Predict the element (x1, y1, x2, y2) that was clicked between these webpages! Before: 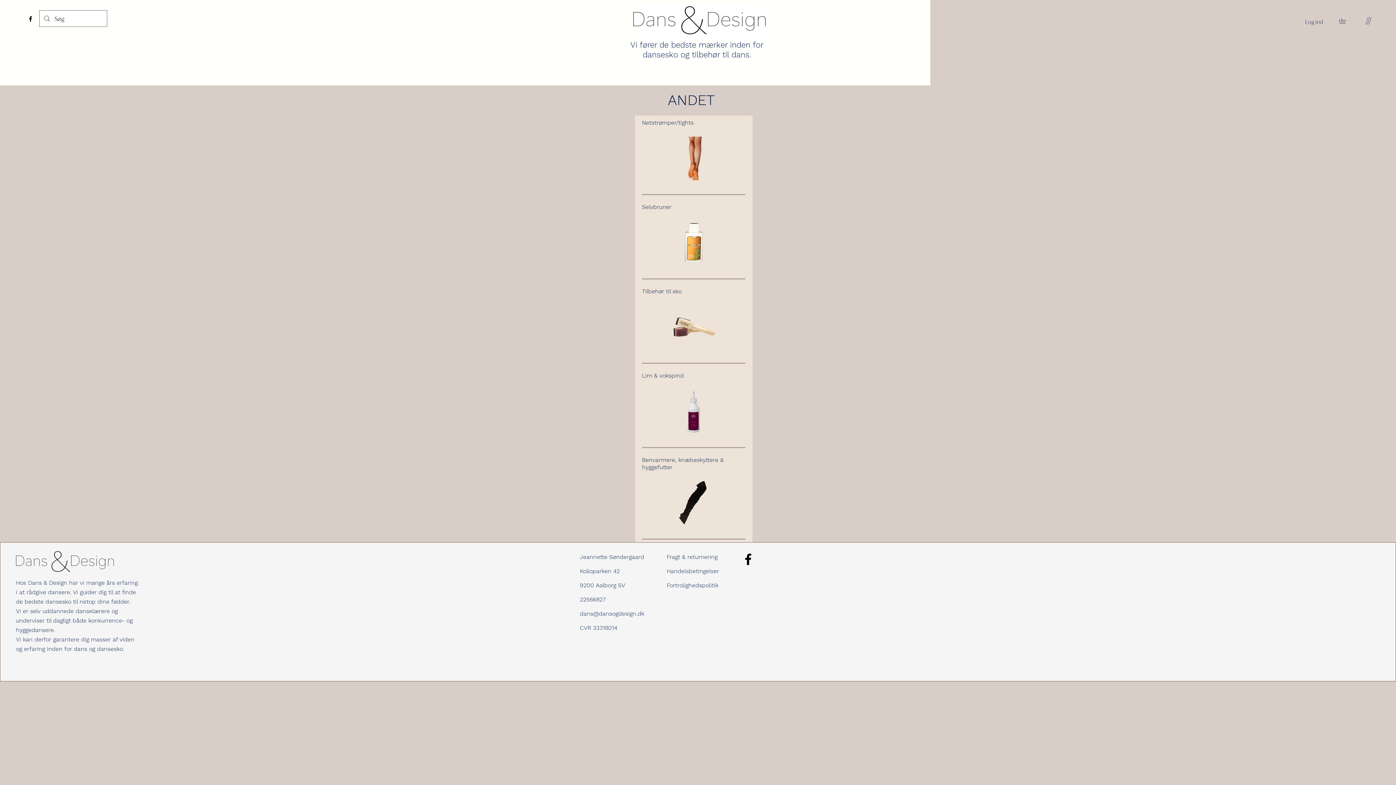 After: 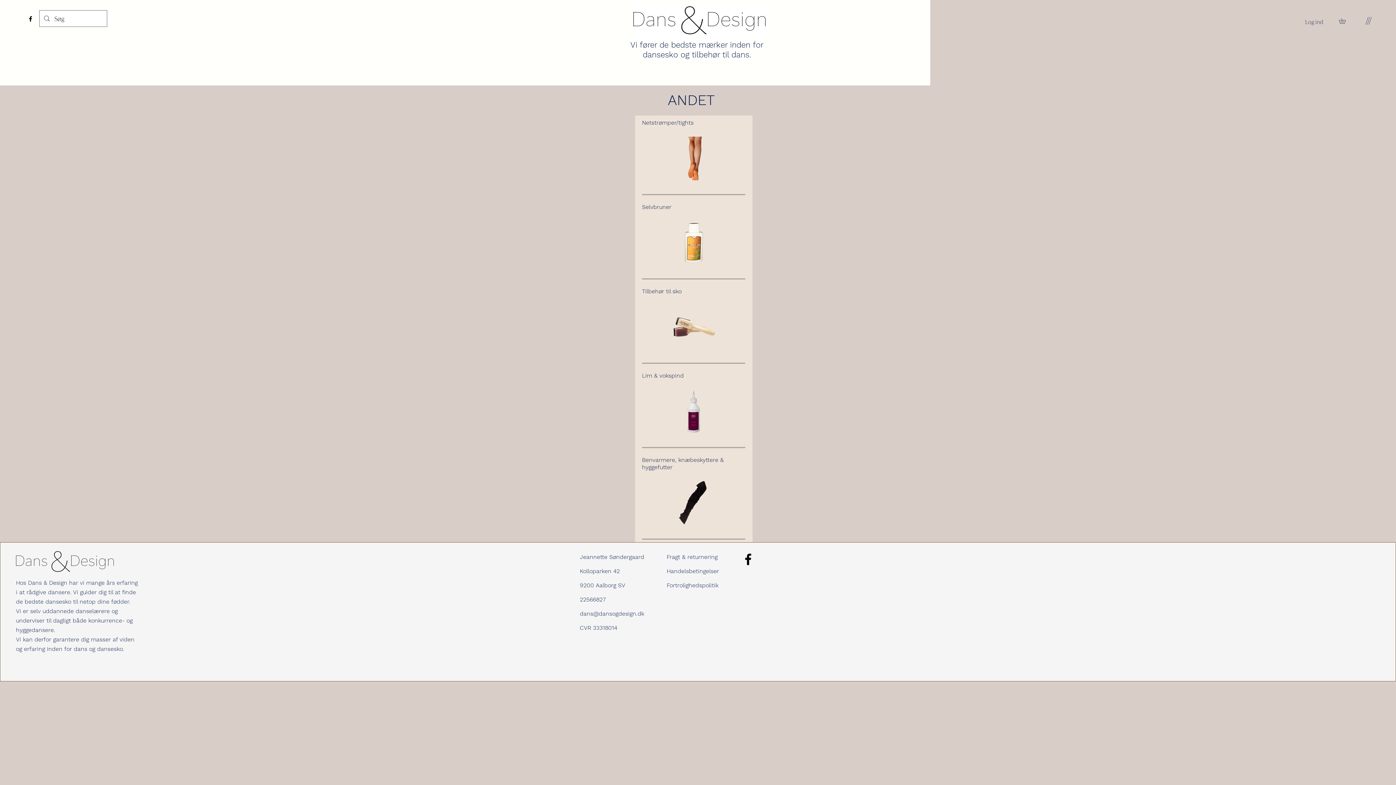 Action: label: Facebook bbox: (740, 552, 755, 567)